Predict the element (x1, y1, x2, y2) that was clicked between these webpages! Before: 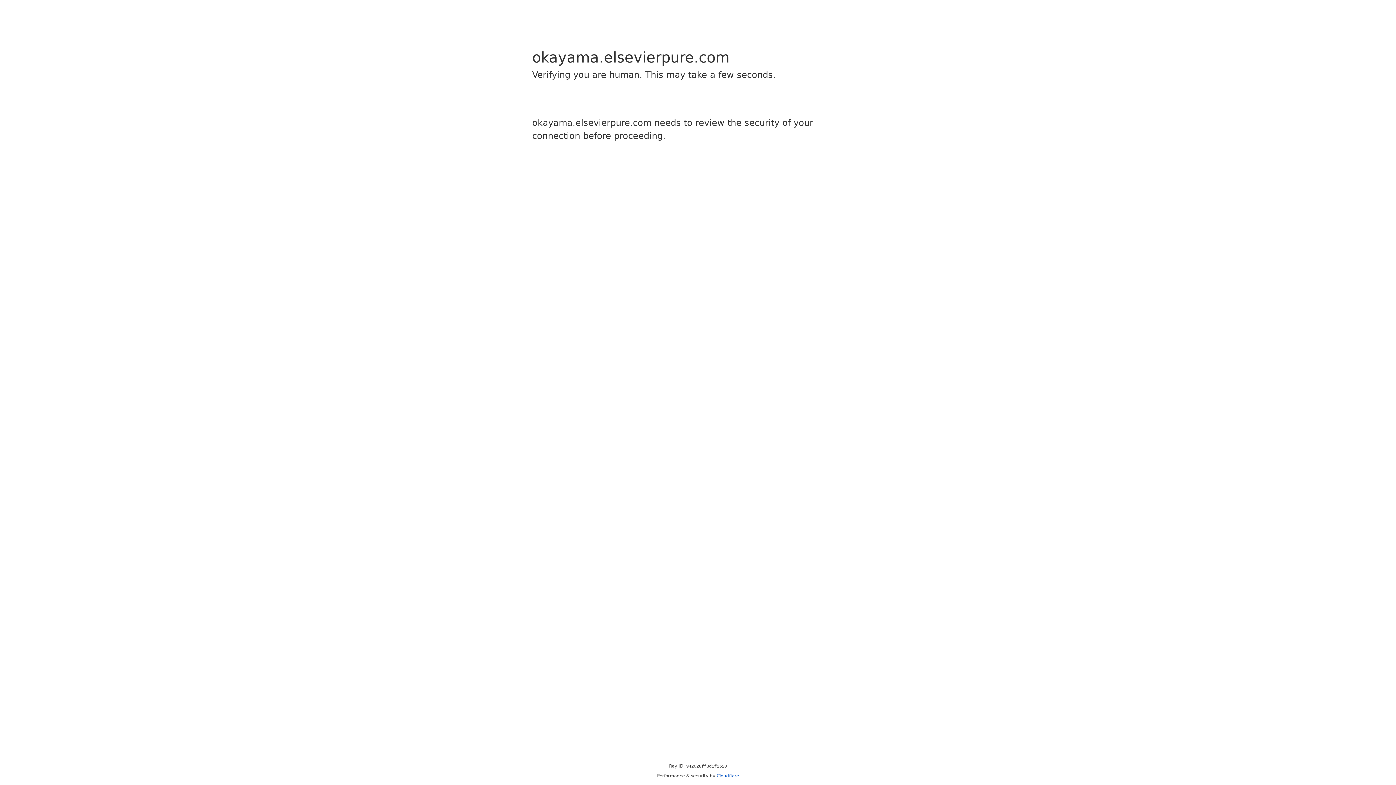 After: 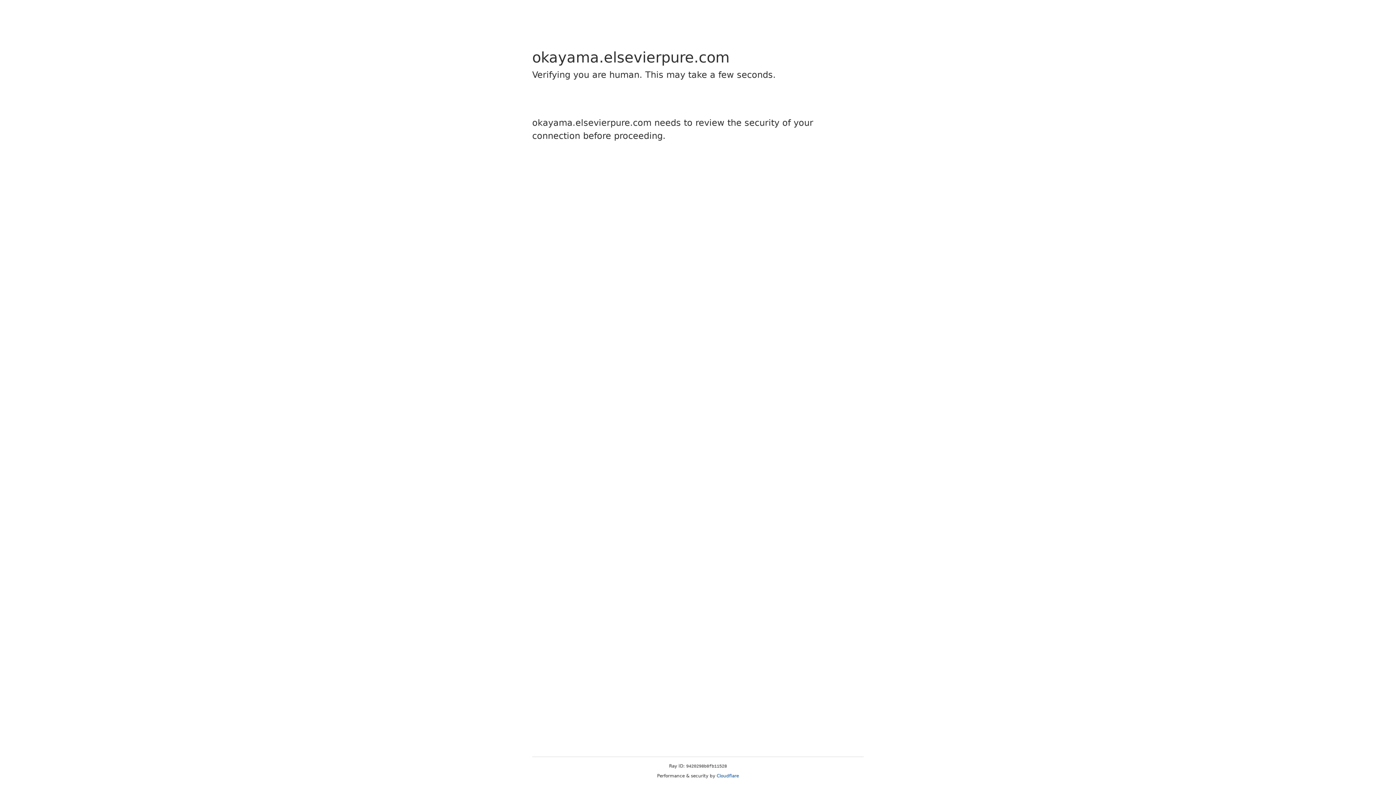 Action: label: Cloudflare bbox: (716, 773, 739, 778)